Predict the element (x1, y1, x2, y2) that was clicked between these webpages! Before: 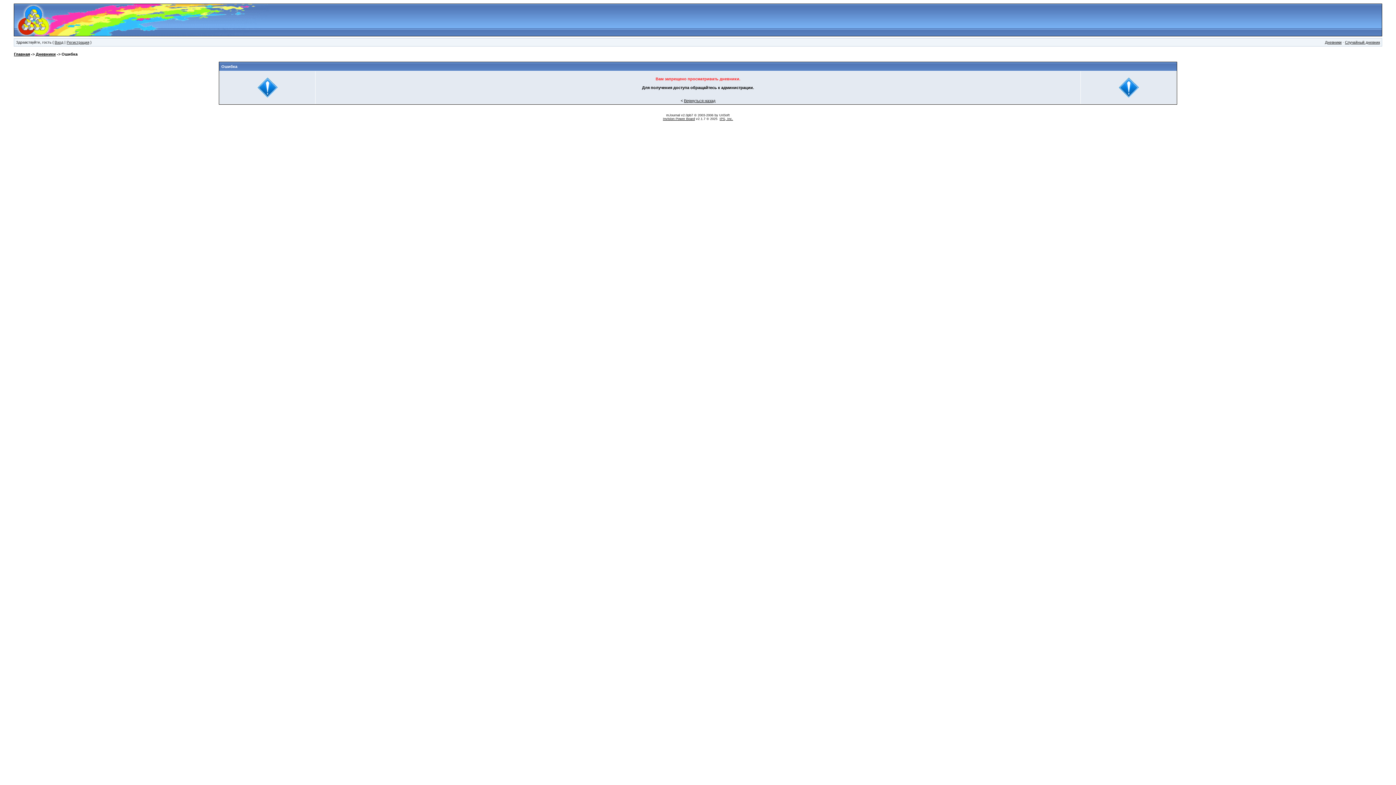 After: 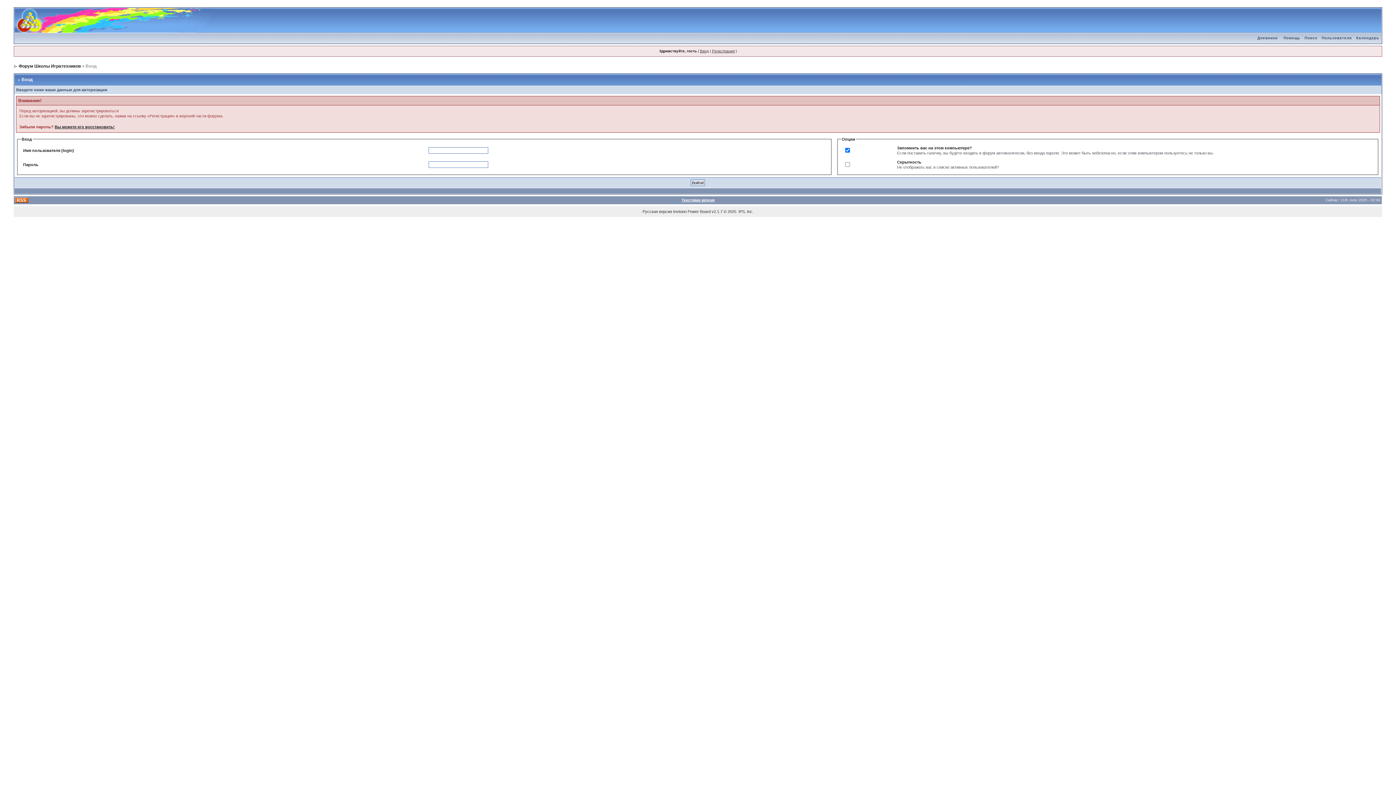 Action: bbox: (54, 40, 63, 44) label: Вход